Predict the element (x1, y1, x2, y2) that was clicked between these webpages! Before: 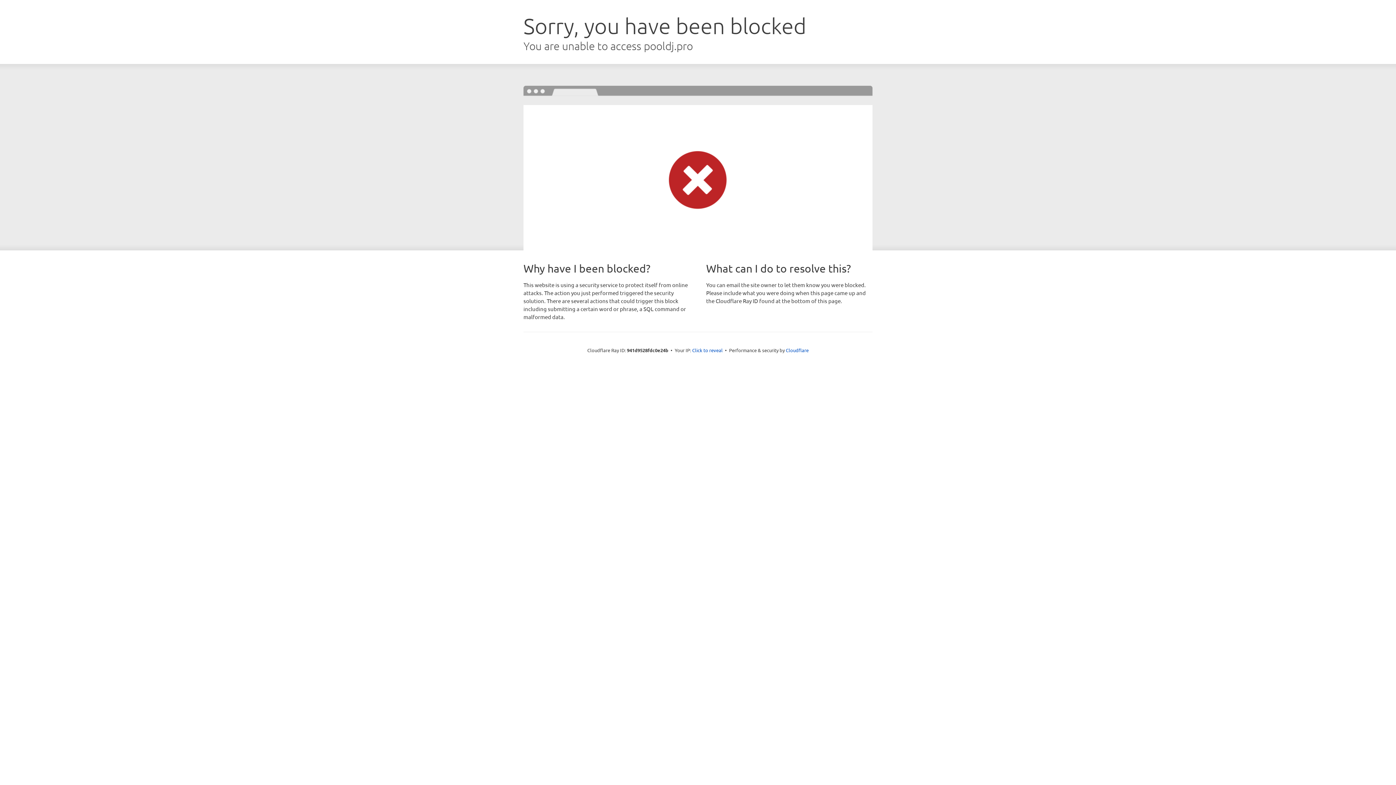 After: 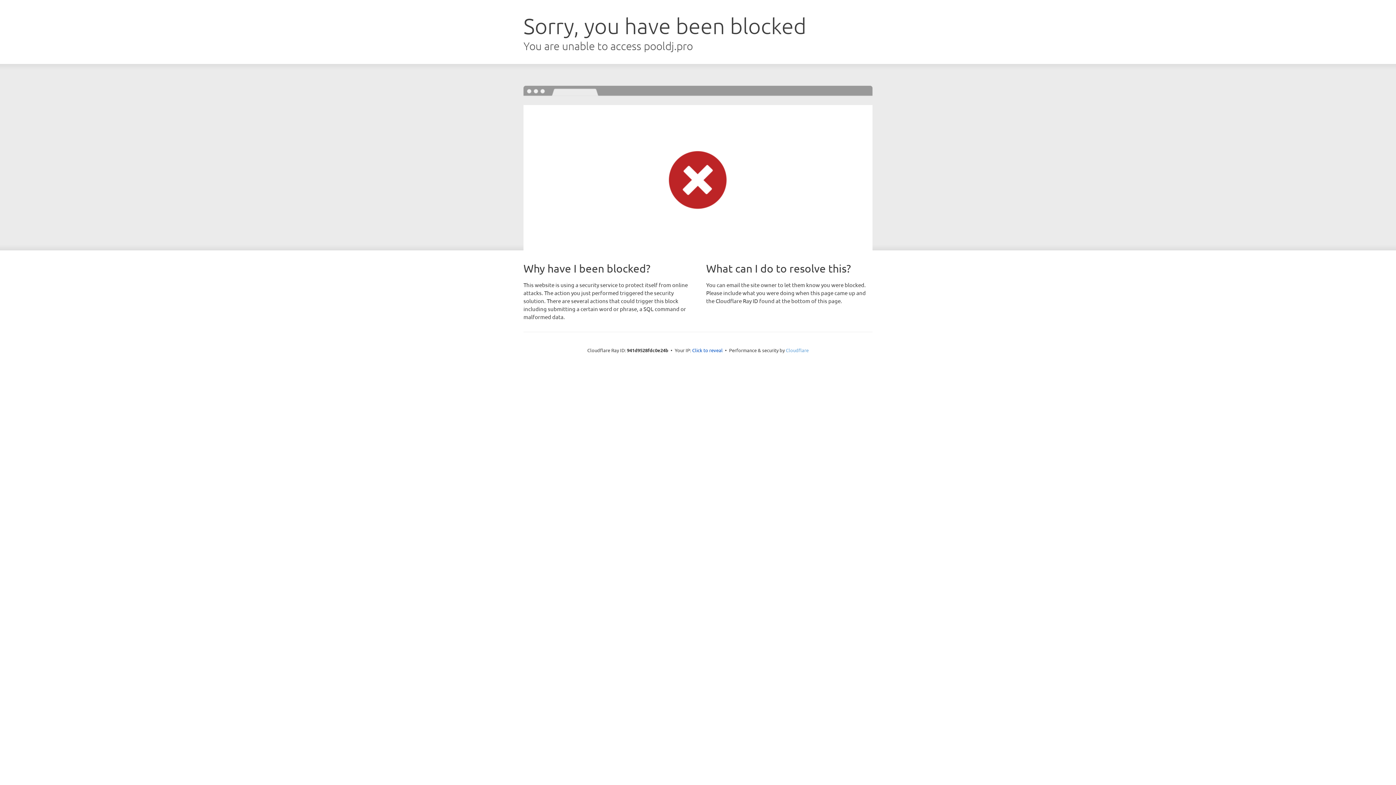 Action: bbox: (786, 347, 808, 353) label: Cloudflare